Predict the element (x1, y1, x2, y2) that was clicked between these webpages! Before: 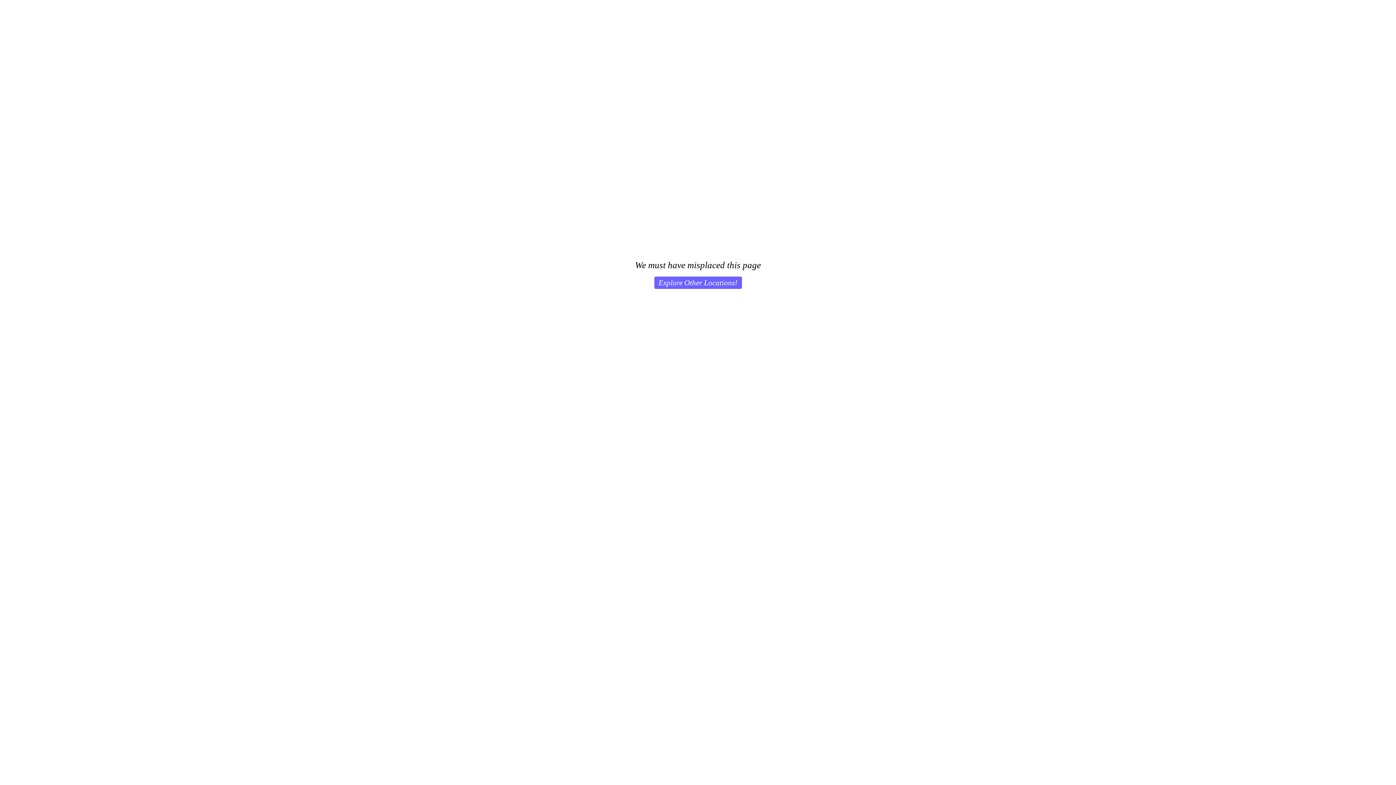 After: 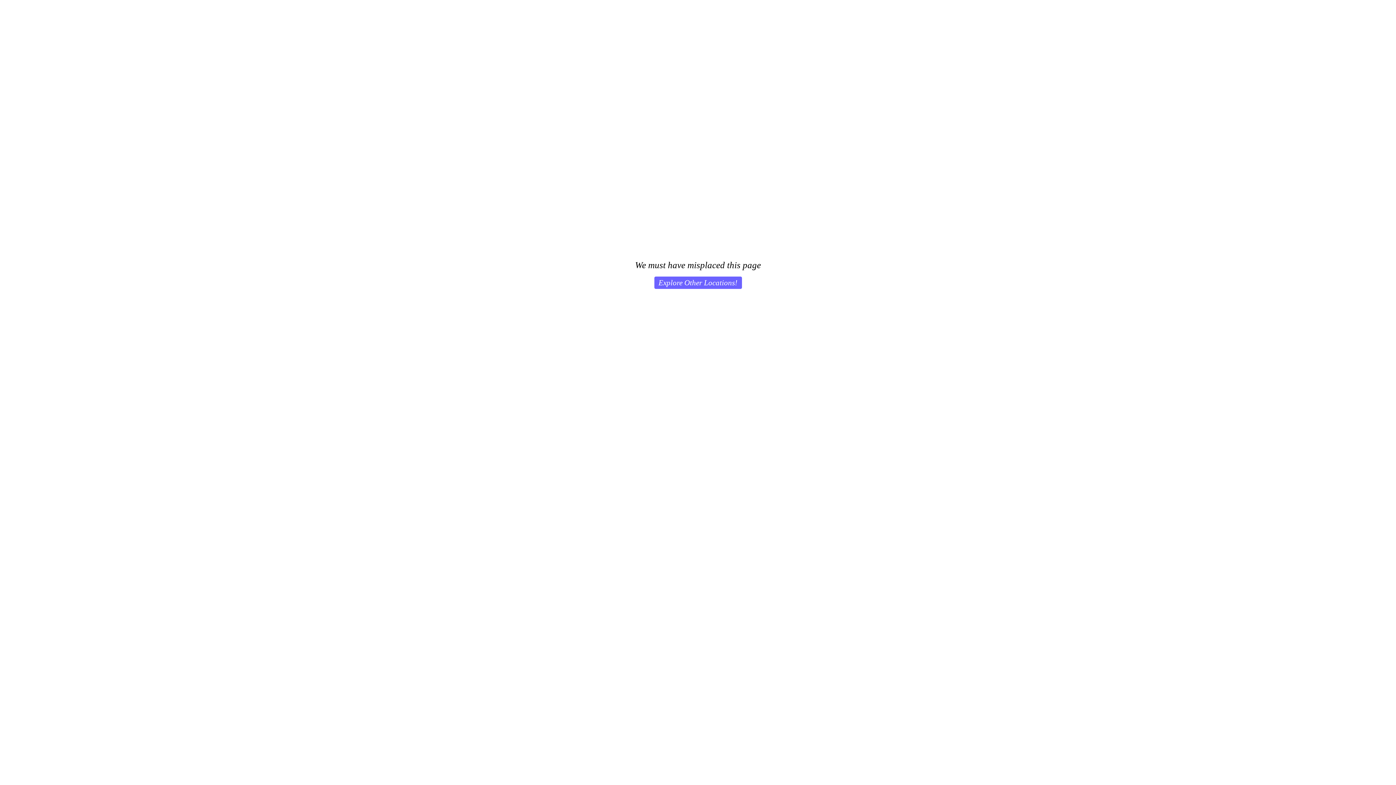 Action: label: Explore Other Locations! bbox: (654, 276, 742, 289)